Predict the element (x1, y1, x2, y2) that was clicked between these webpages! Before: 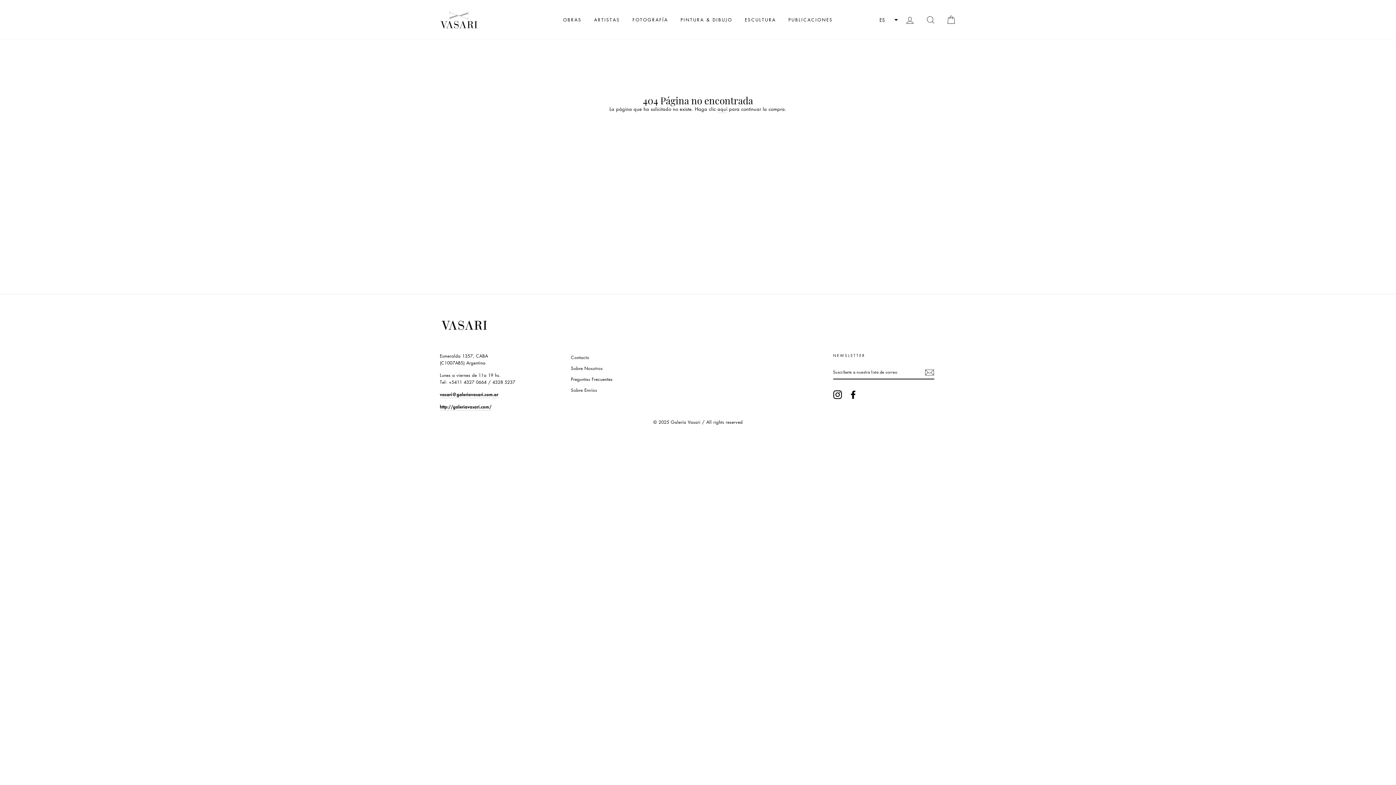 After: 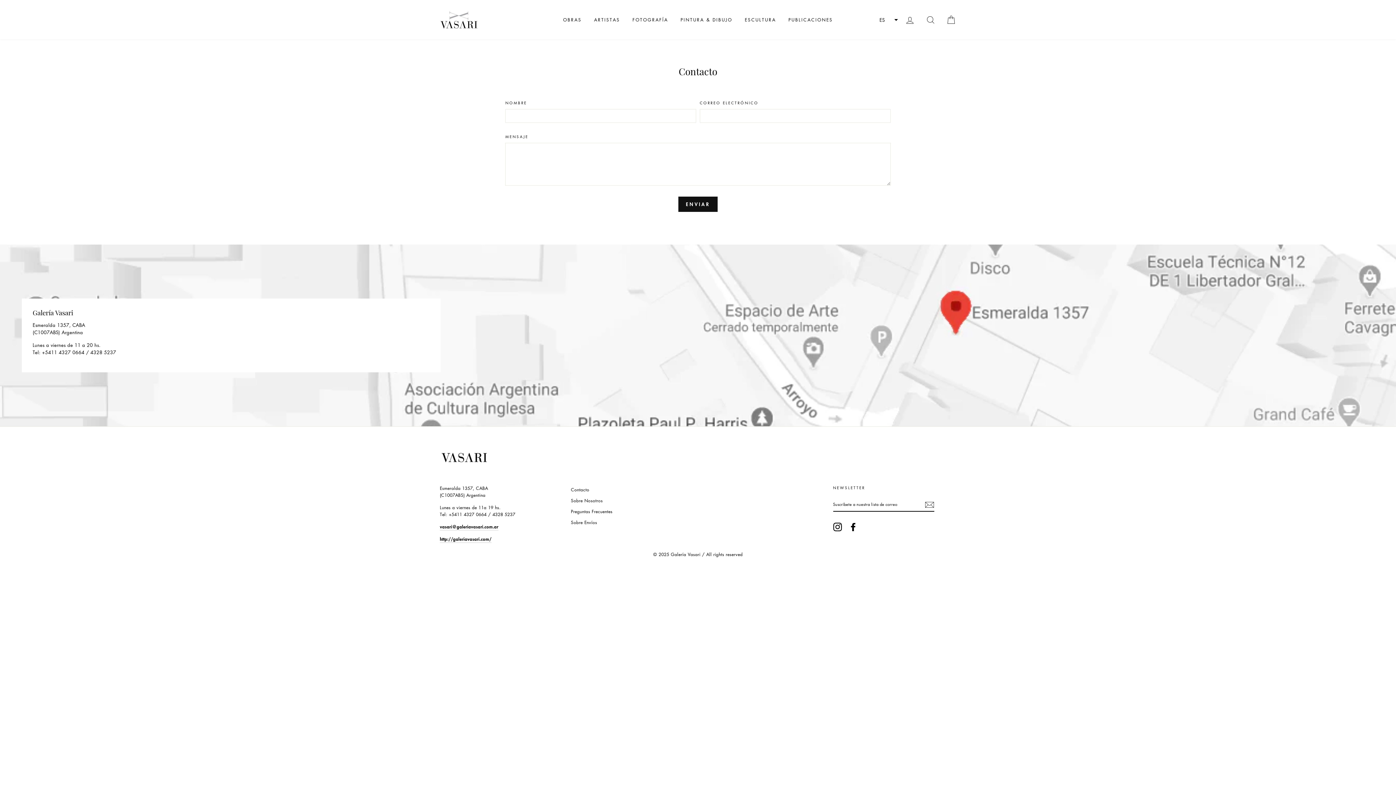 Action: bbox: (571, 352, 589, 362) label: Contacto